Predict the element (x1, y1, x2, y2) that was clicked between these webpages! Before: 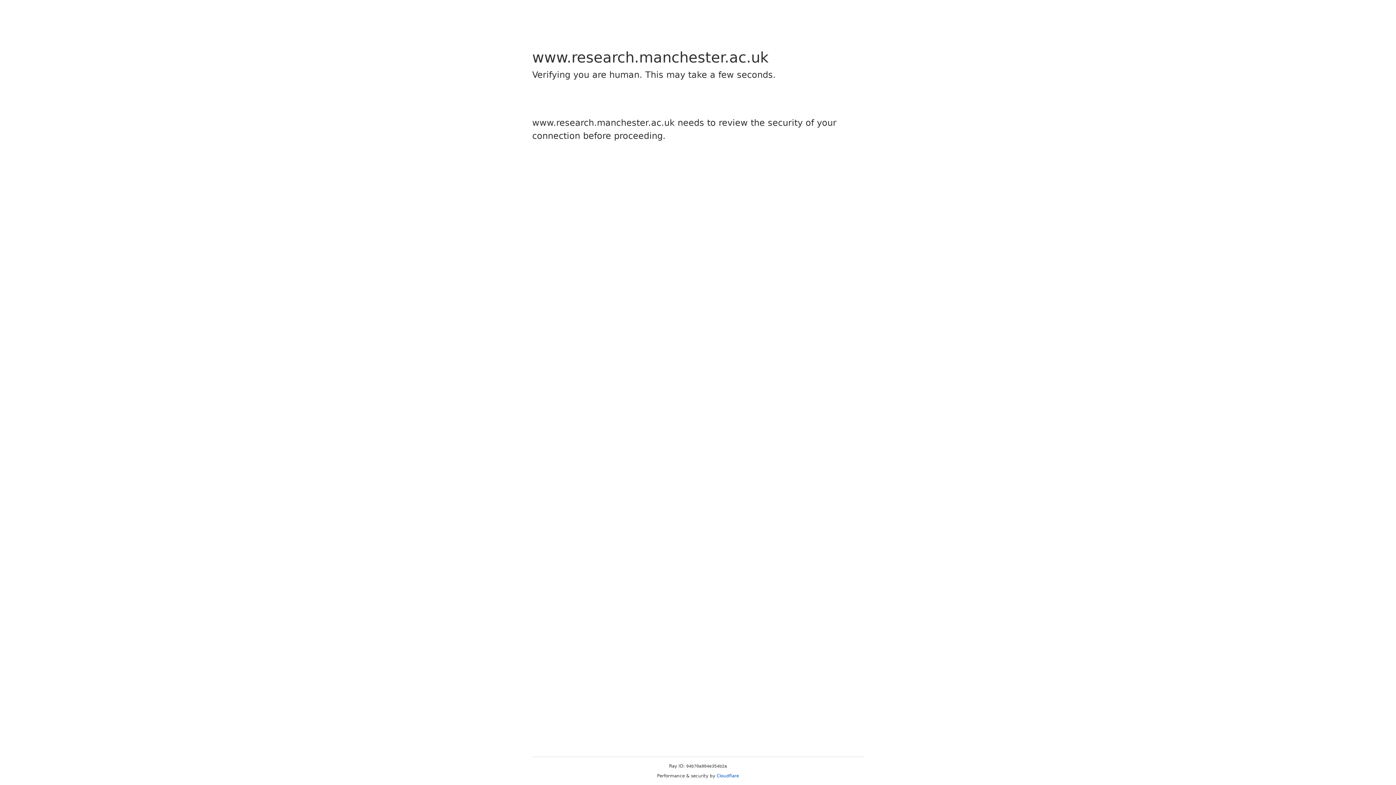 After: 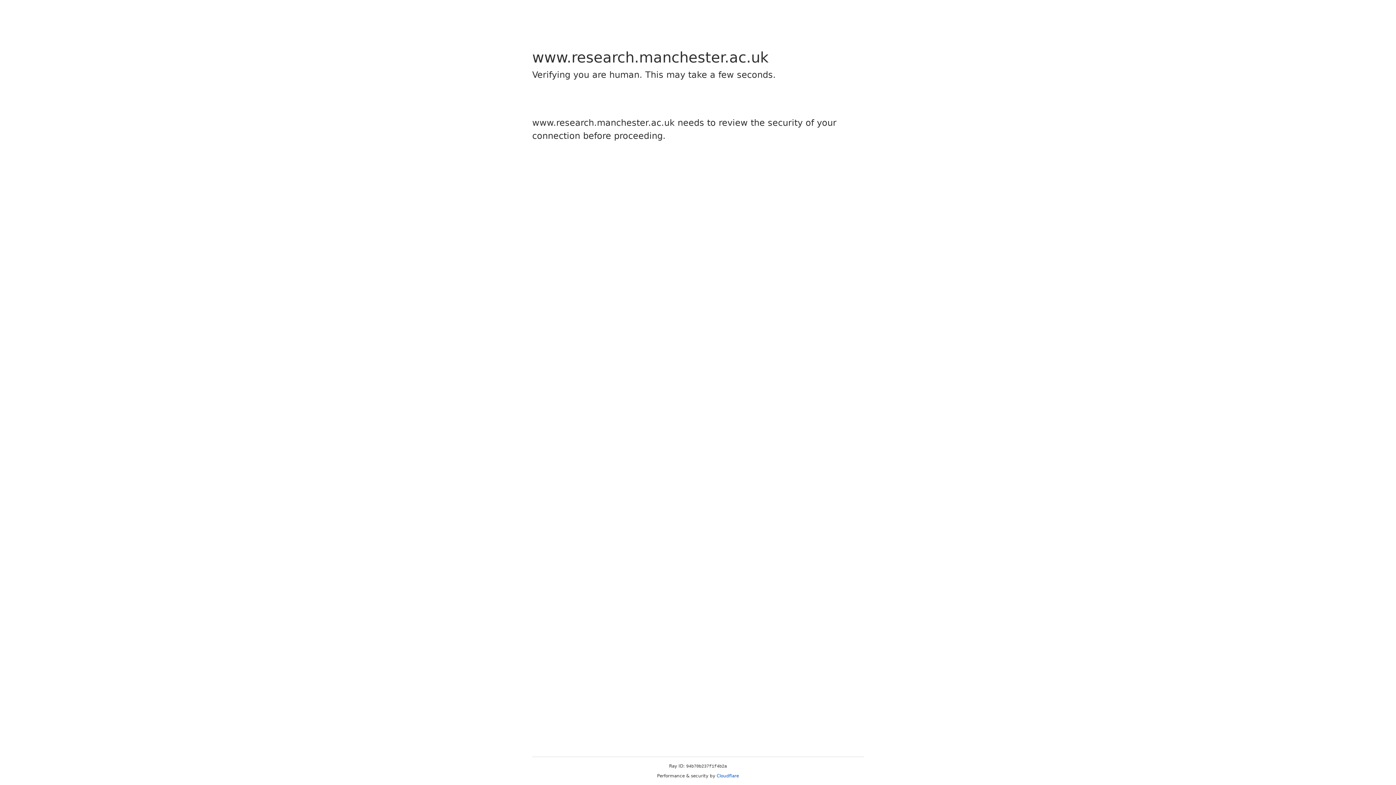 Action: bbox: (716, 773, 739, 778) label: Cloudflare